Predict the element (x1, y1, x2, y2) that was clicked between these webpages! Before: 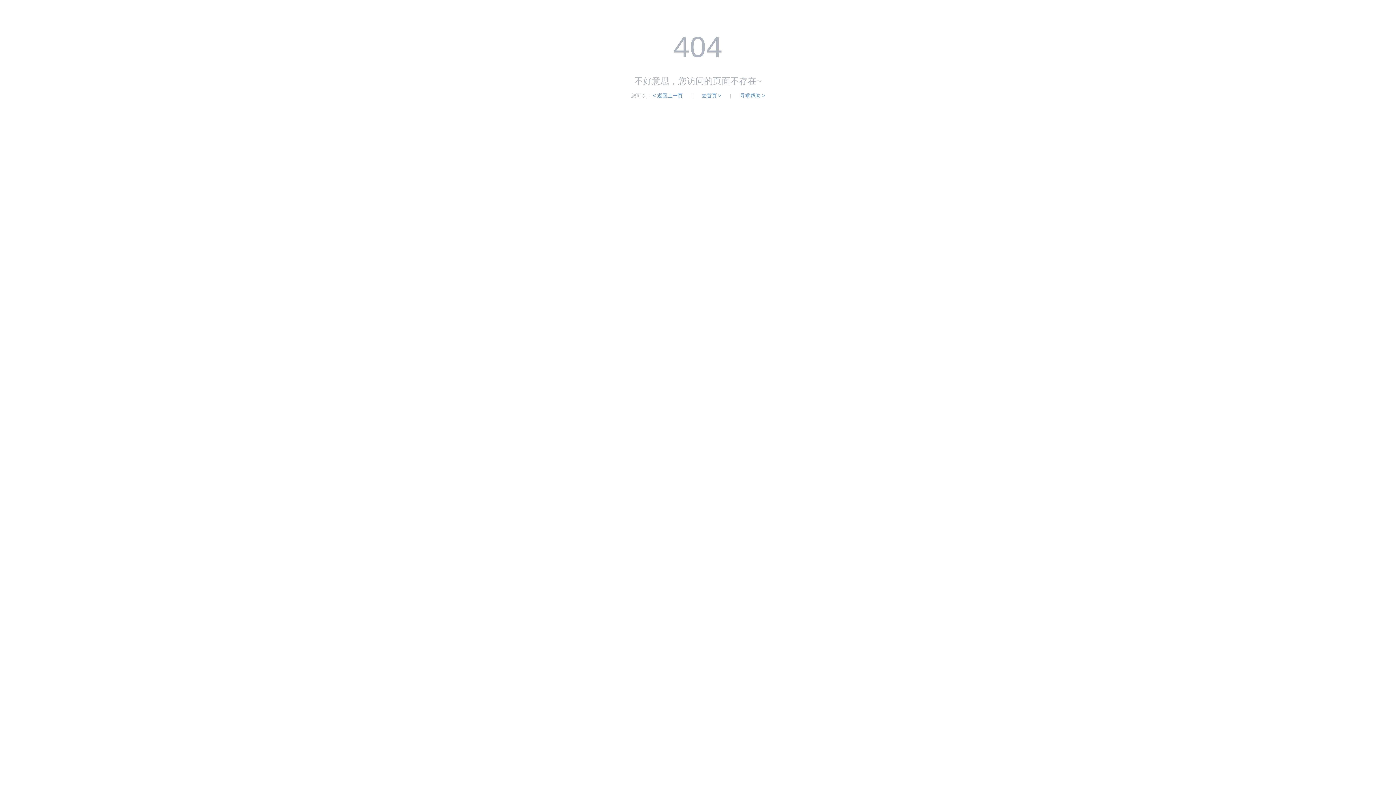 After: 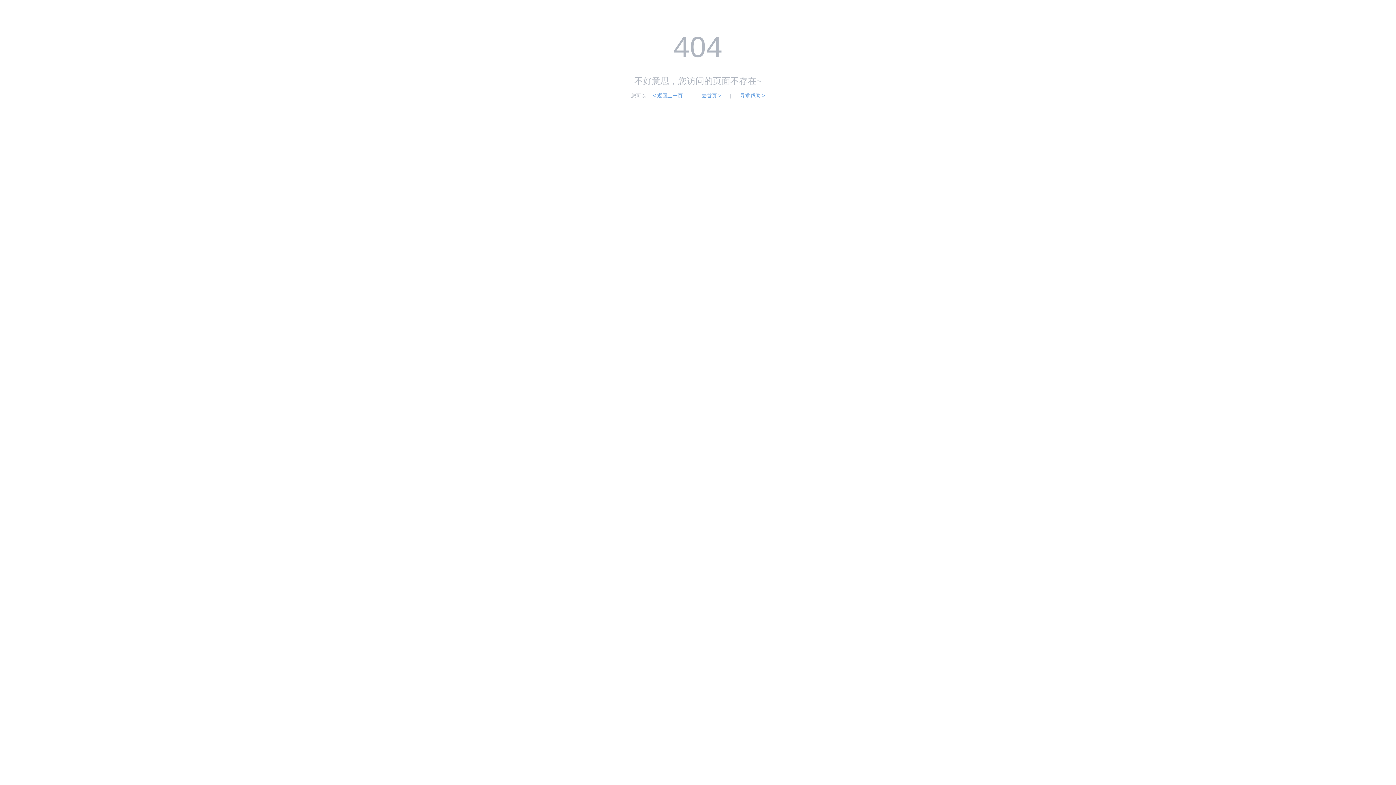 Action: bbox: (740, 92, 765, 98) label: 寻求帮助 >